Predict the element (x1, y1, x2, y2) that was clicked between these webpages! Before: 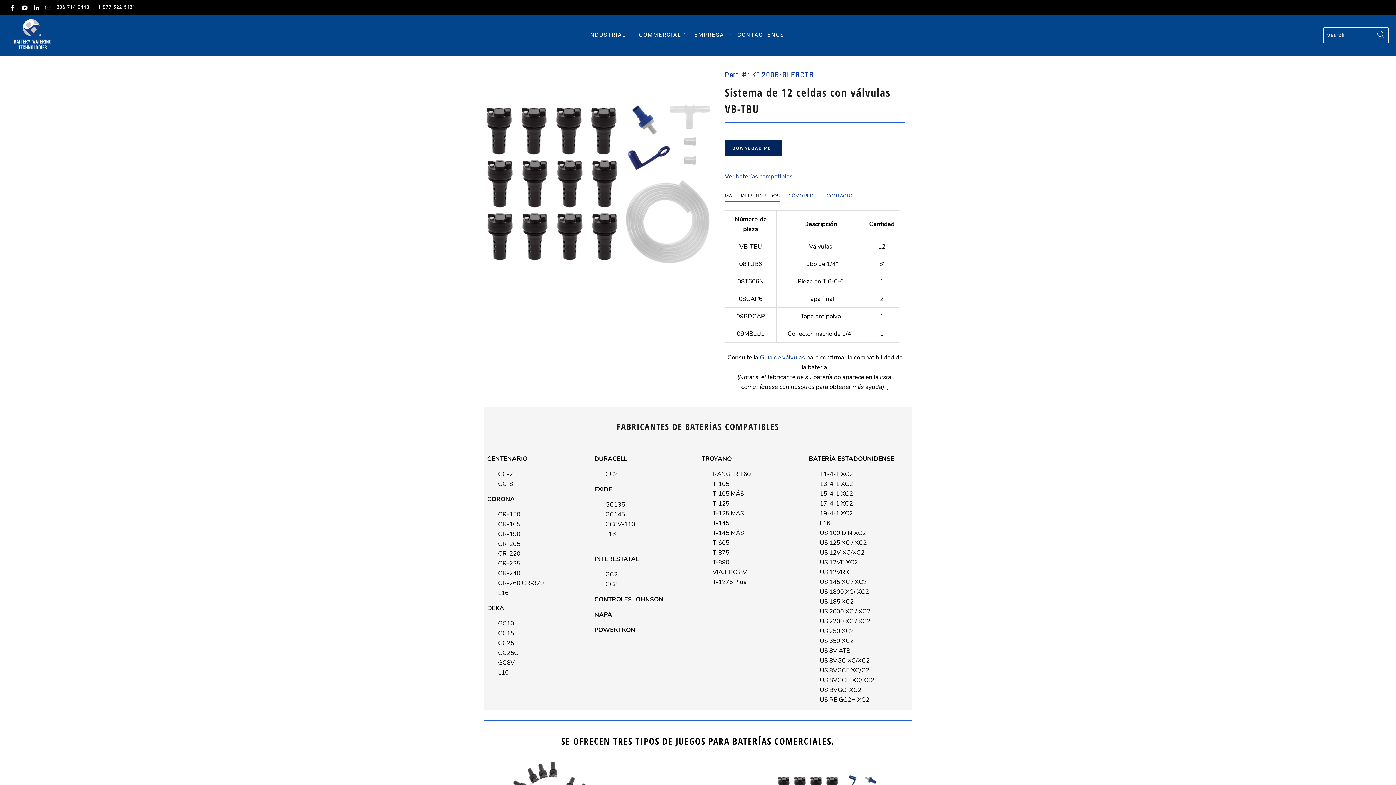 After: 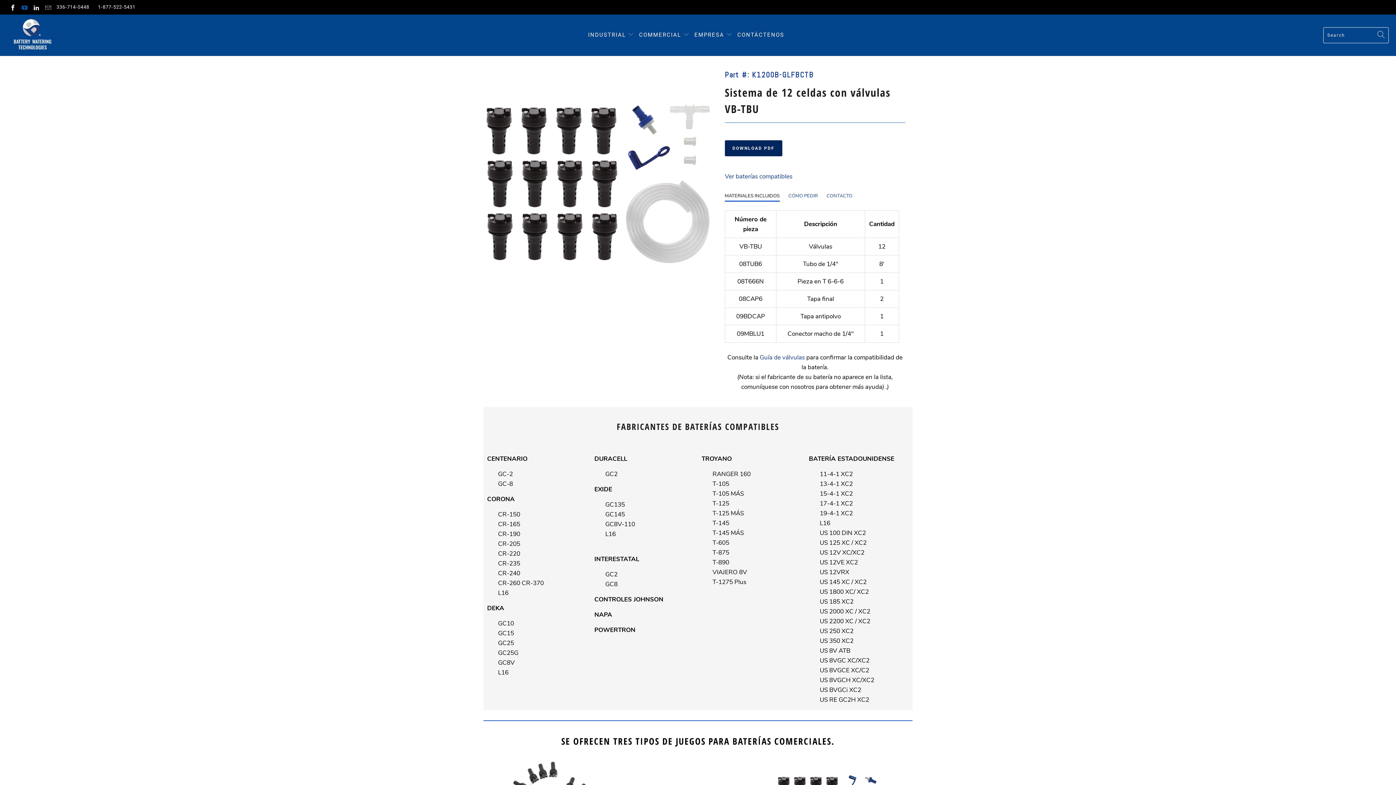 Action: bbox: (20, 4, 27, 10)